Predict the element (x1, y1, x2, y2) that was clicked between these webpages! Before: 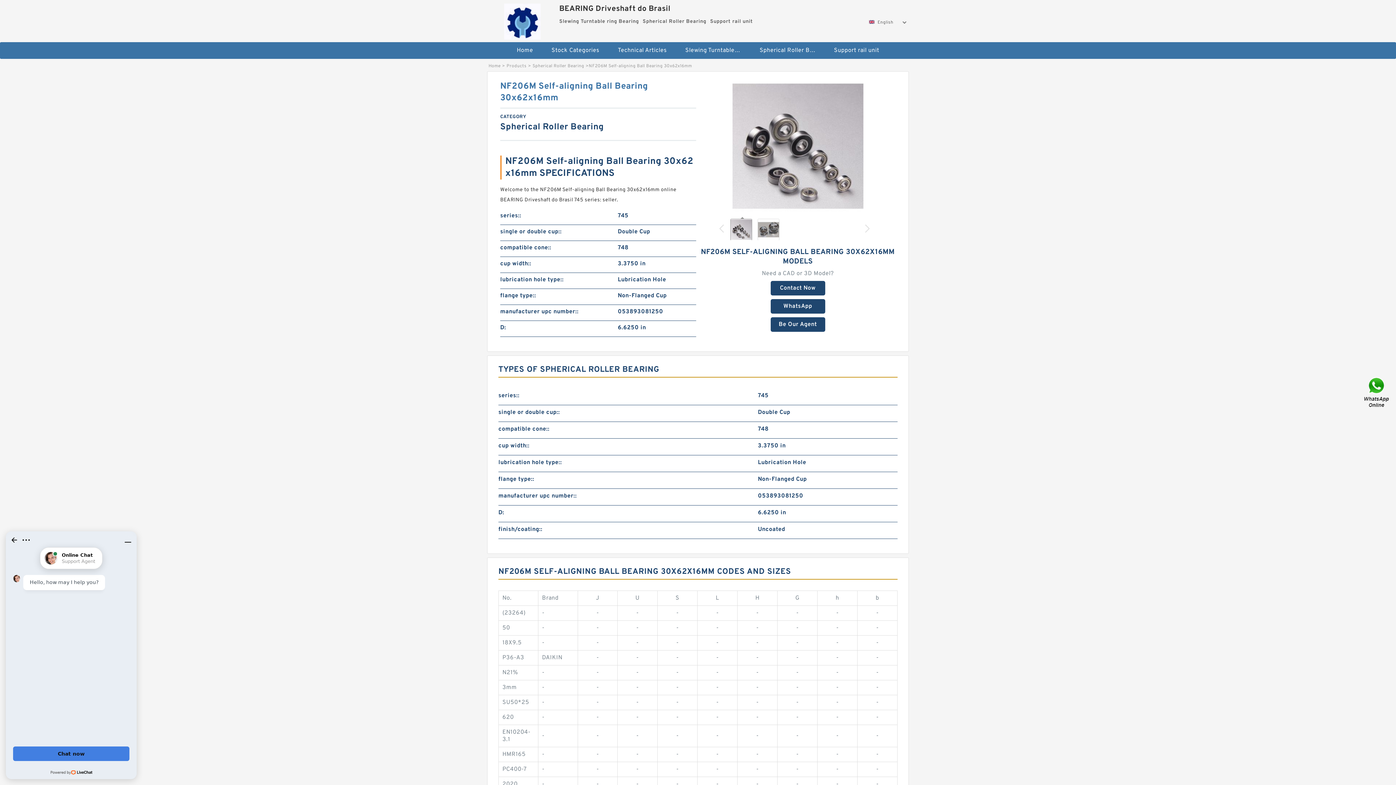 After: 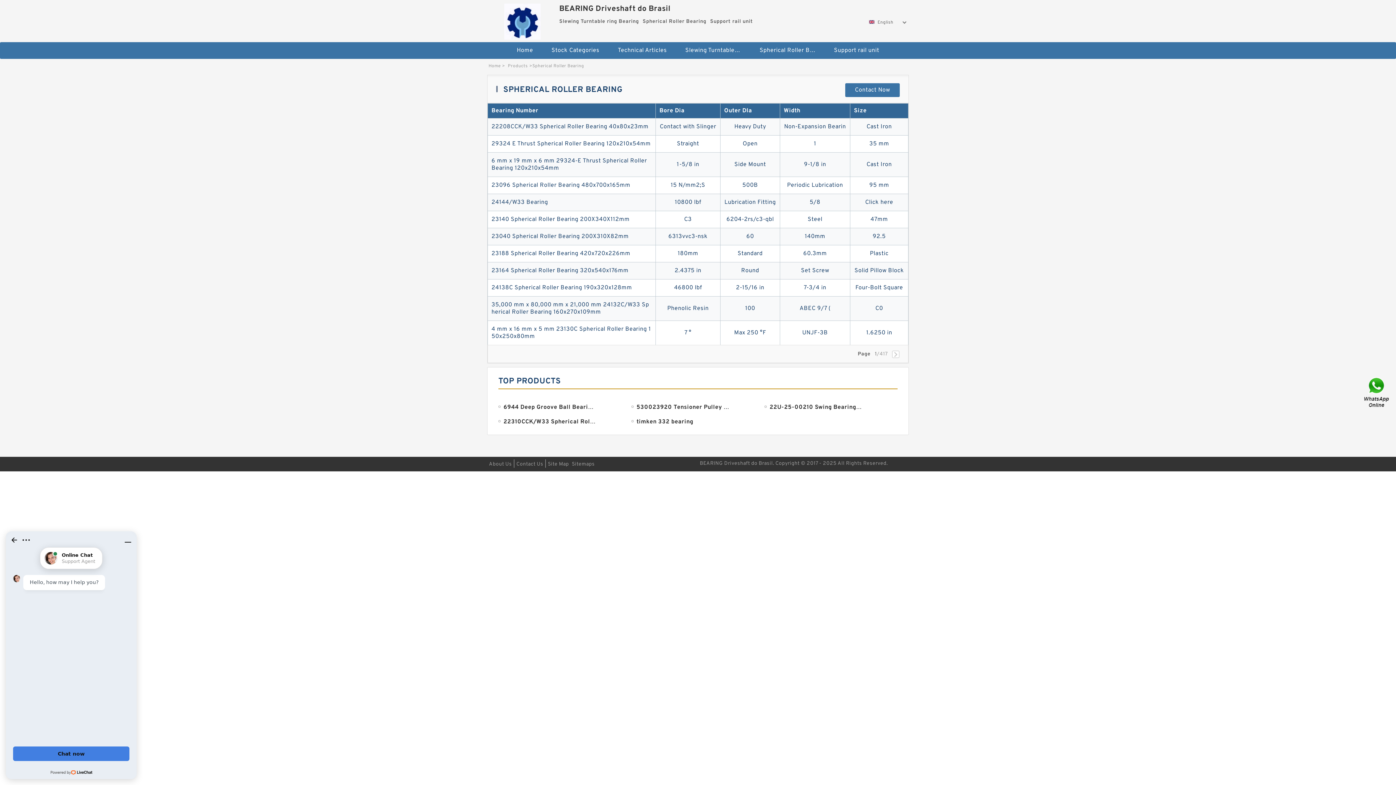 Action: bbox: (532, 63, 584, 69) label: Spherical Roller Bearing